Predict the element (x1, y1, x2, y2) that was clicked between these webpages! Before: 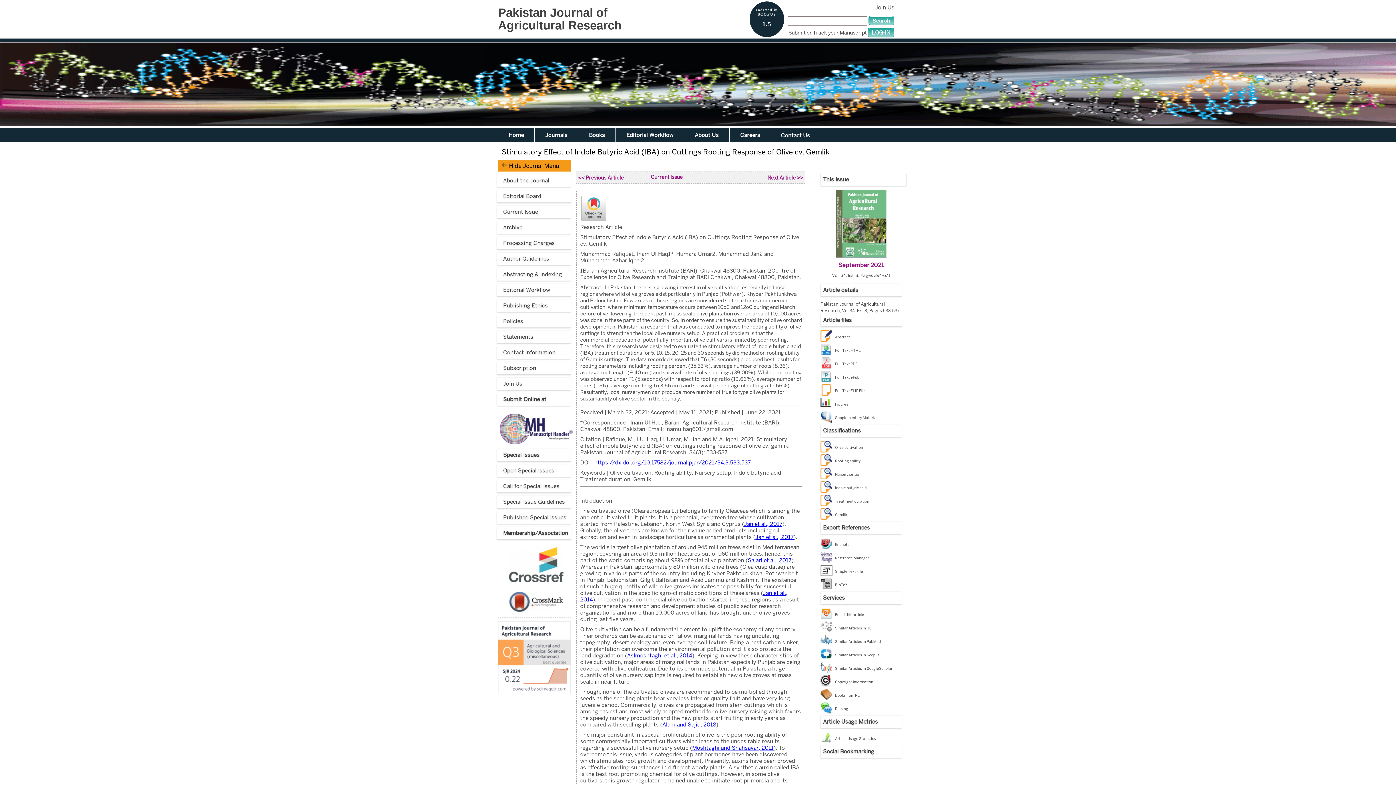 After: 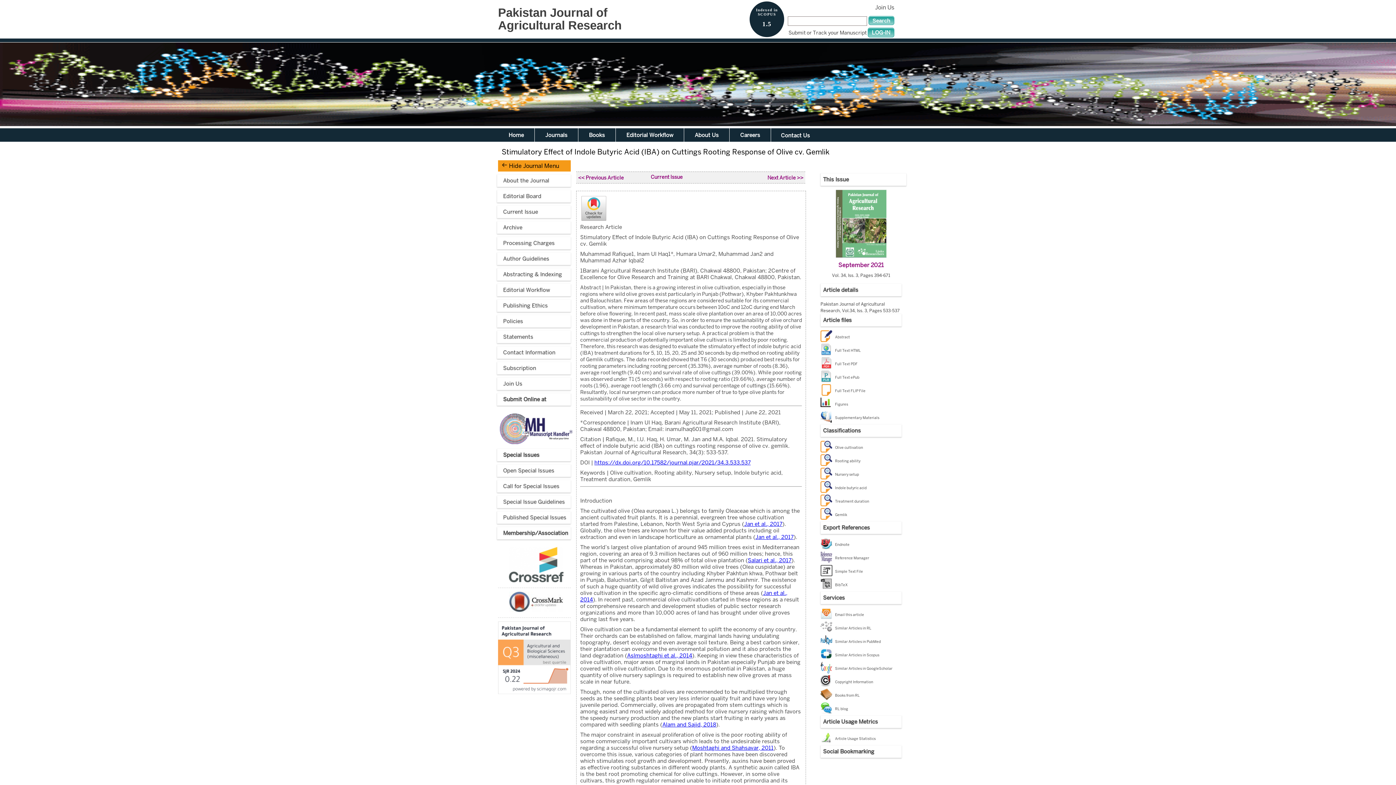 Action: bbox: (824, 384, 901, 397) label: Full Text FLIP File